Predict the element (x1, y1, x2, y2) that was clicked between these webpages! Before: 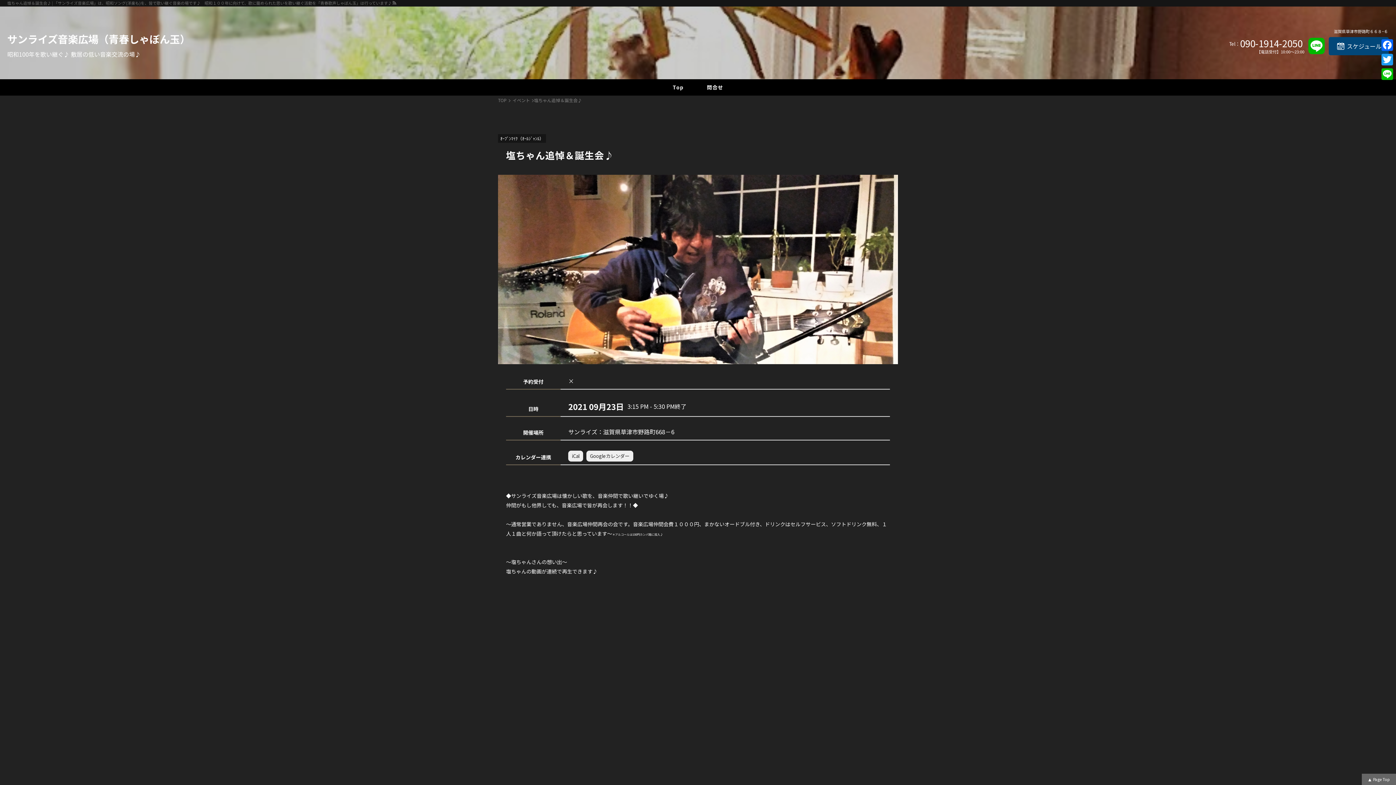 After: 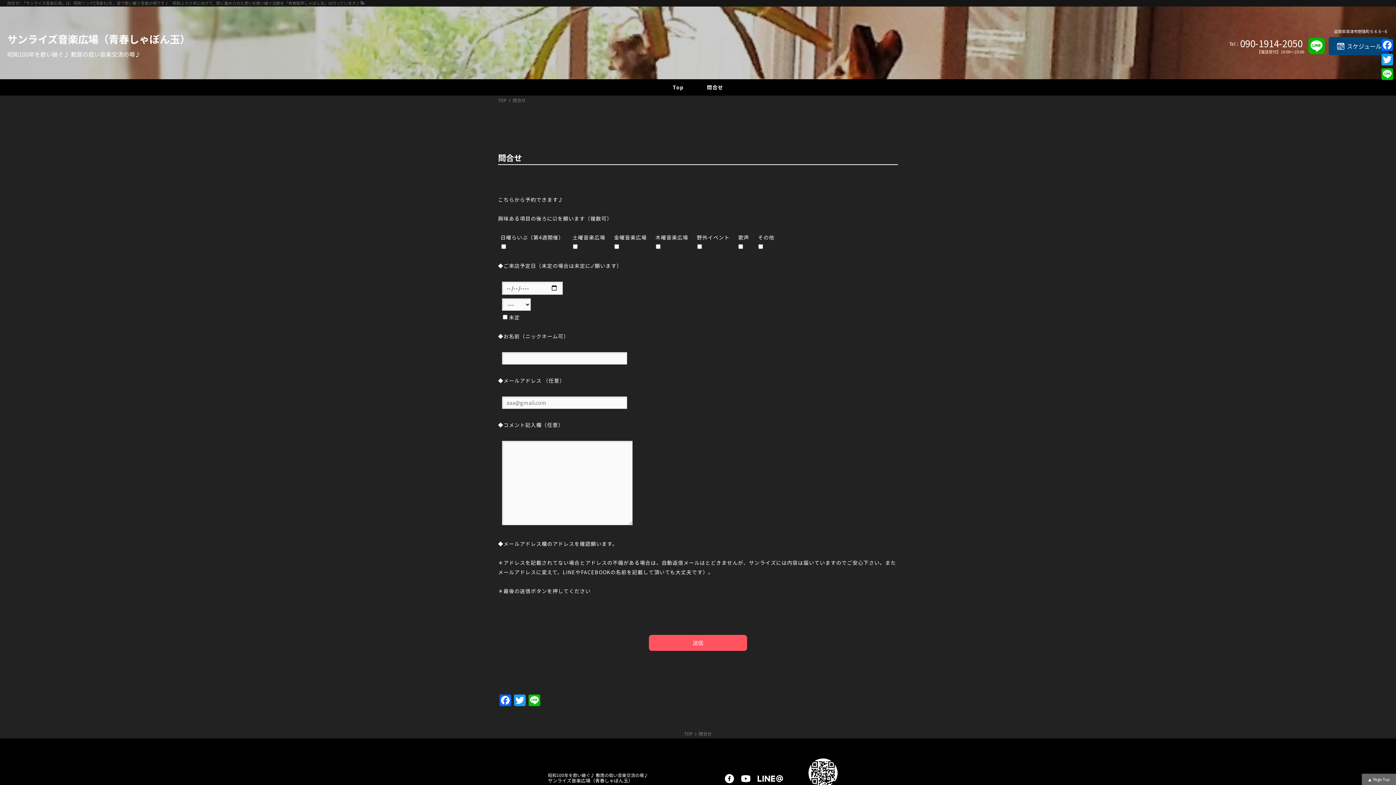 Action: bbox: (1365, 0, 1396, 9) label: 問合せ